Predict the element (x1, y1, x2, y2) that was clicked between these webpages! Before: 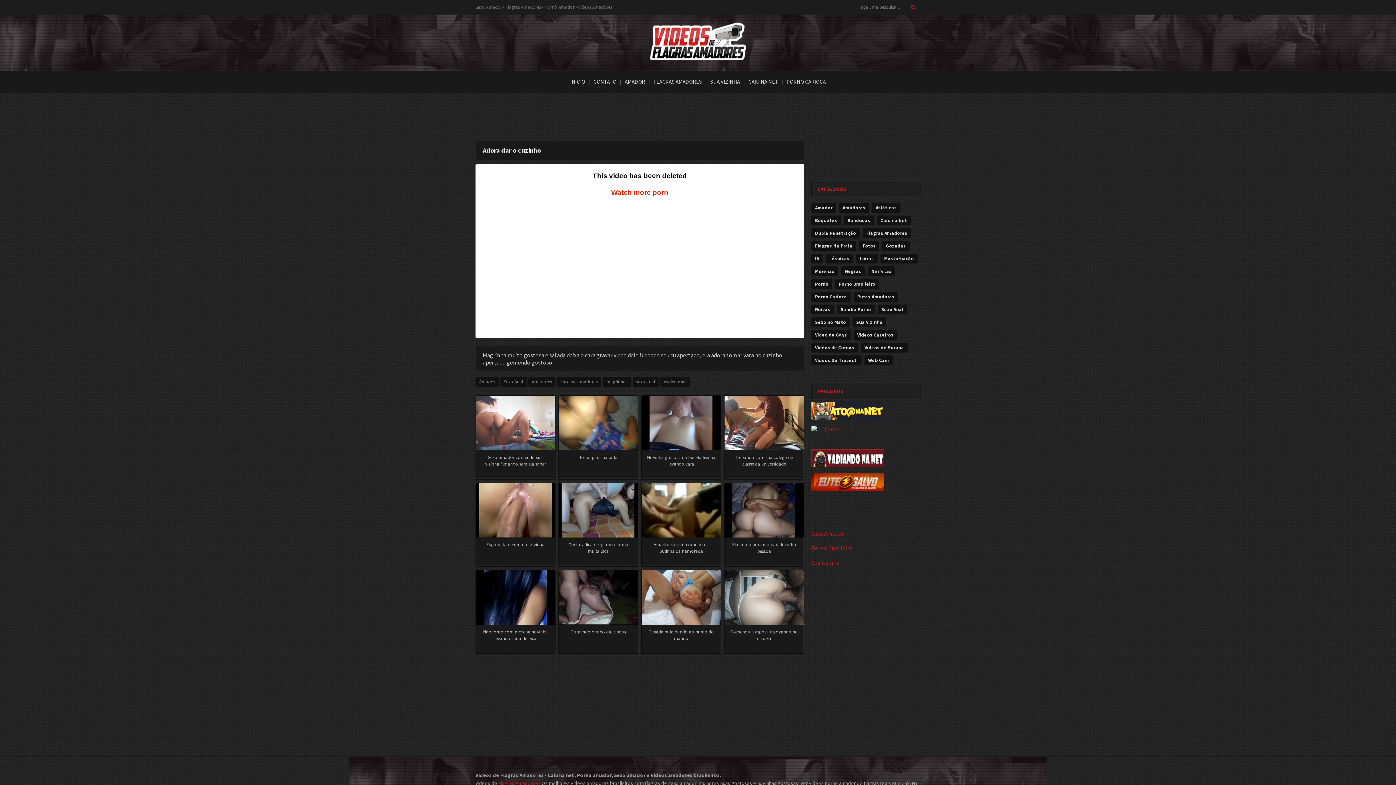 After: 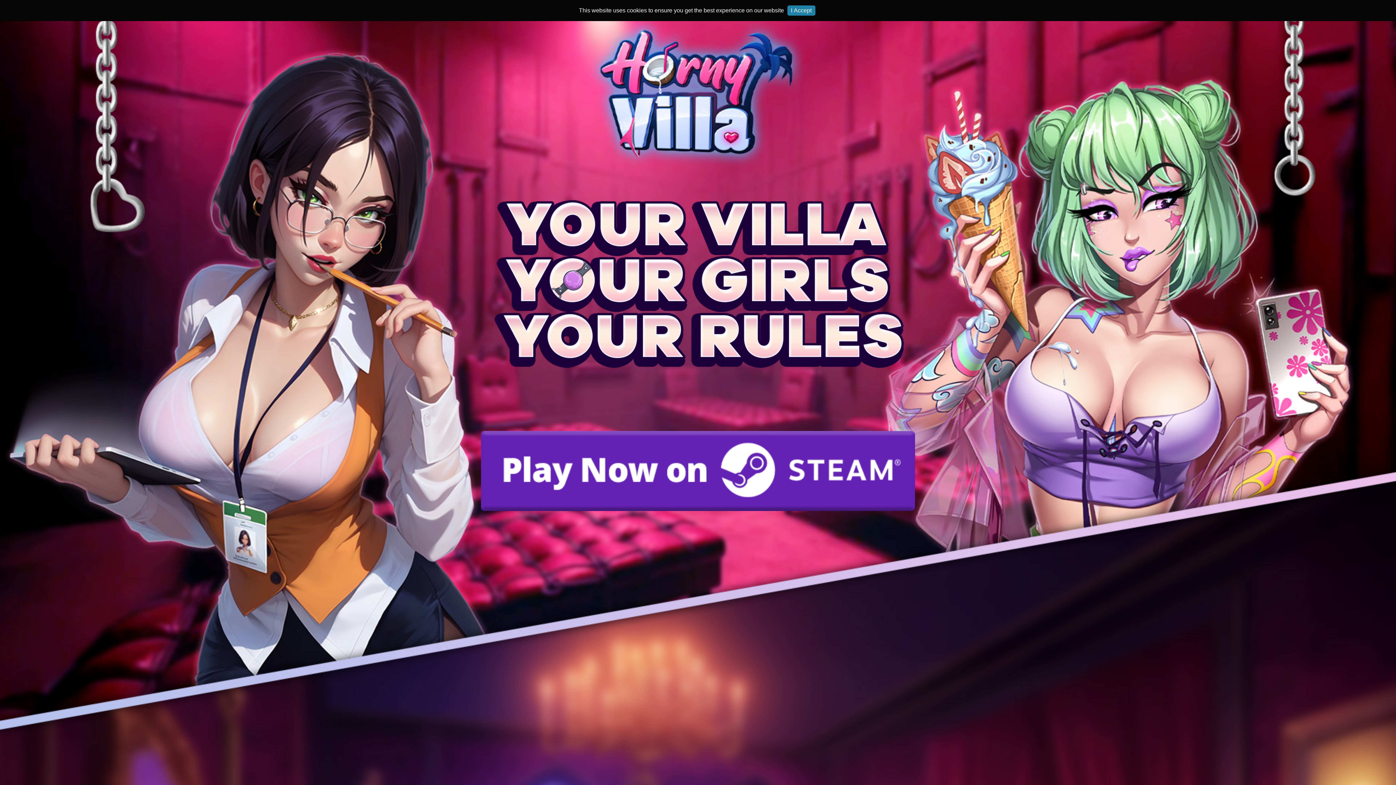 Action: bbox: (811, 266, 838, 276) label: Morenas